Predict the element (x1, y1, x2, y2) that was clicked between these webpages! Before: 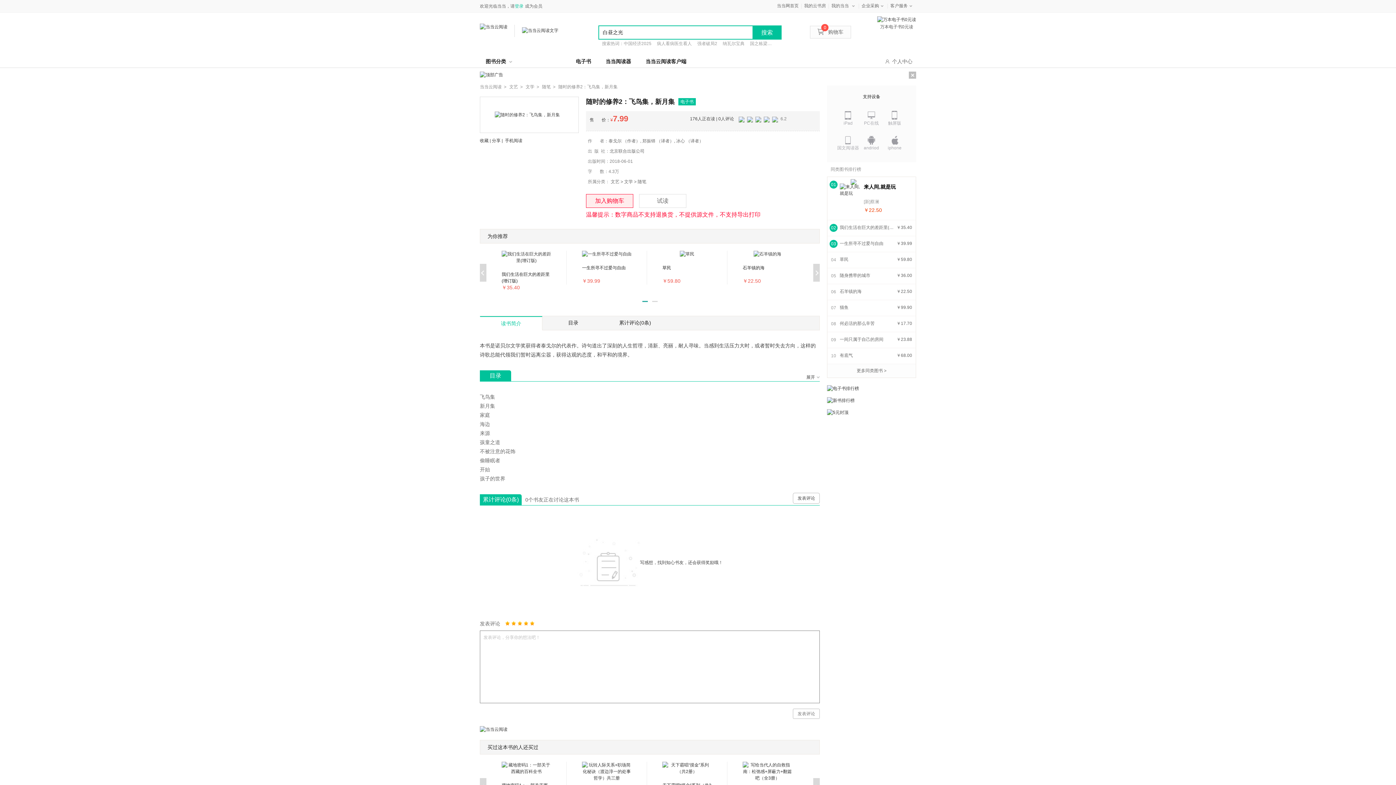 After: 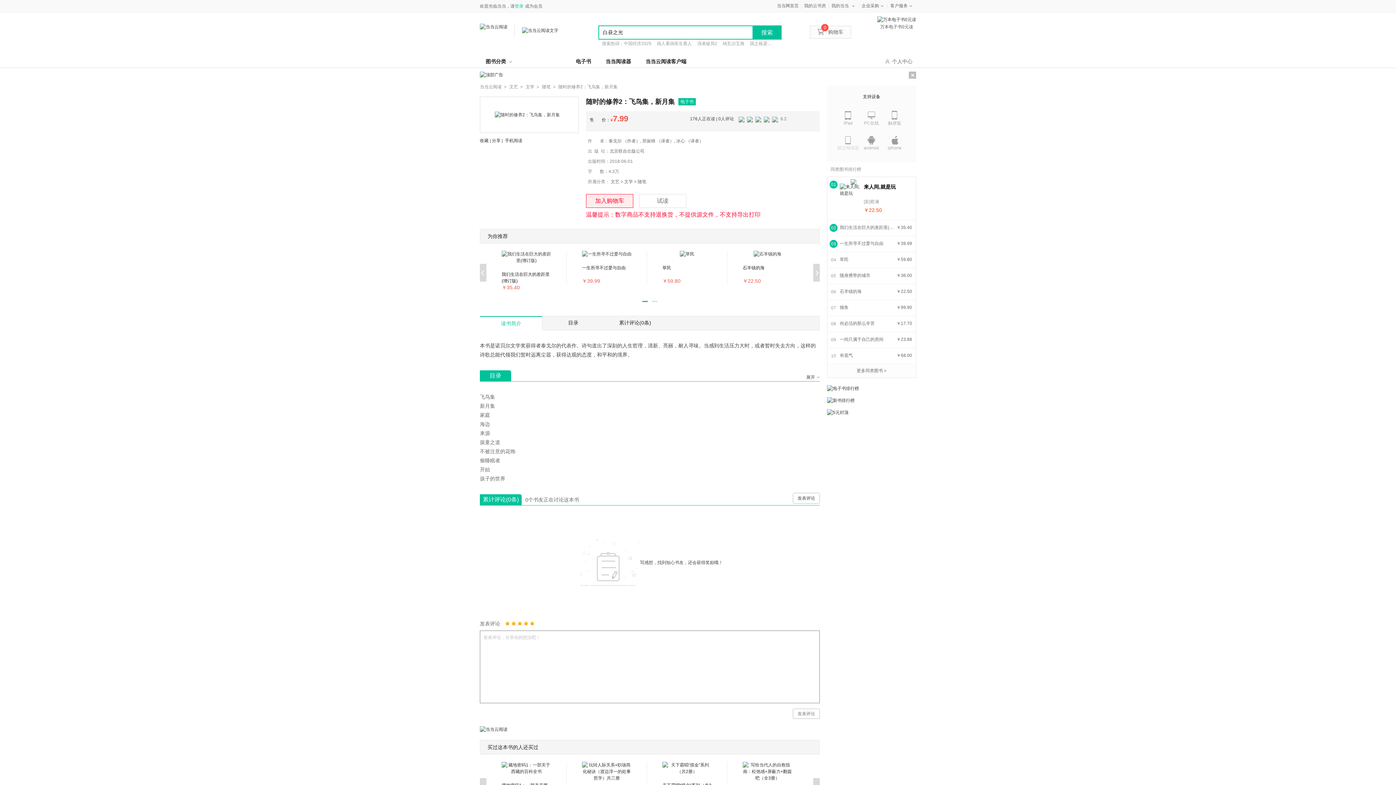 Action: label: 国文阅读器 bbox: (836, 135, 860, 150)